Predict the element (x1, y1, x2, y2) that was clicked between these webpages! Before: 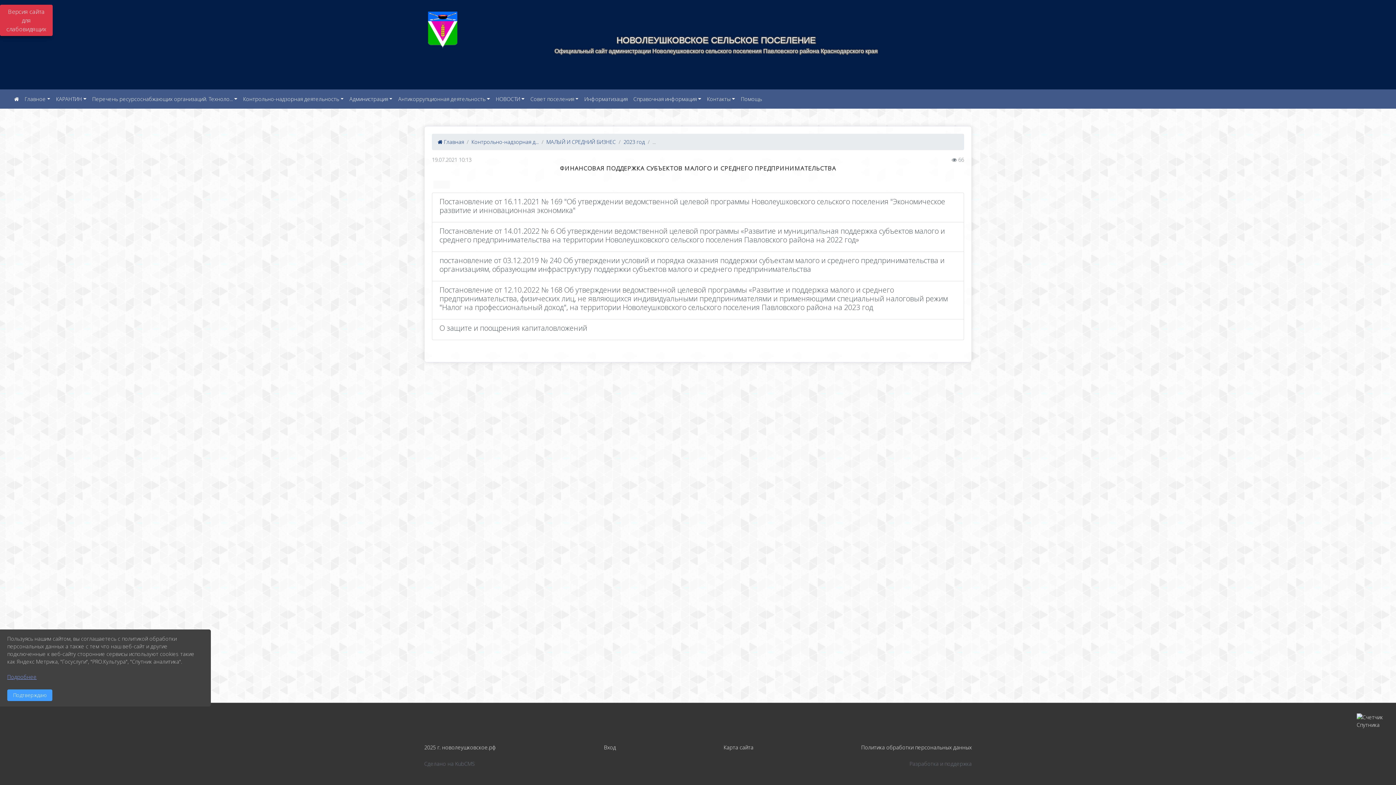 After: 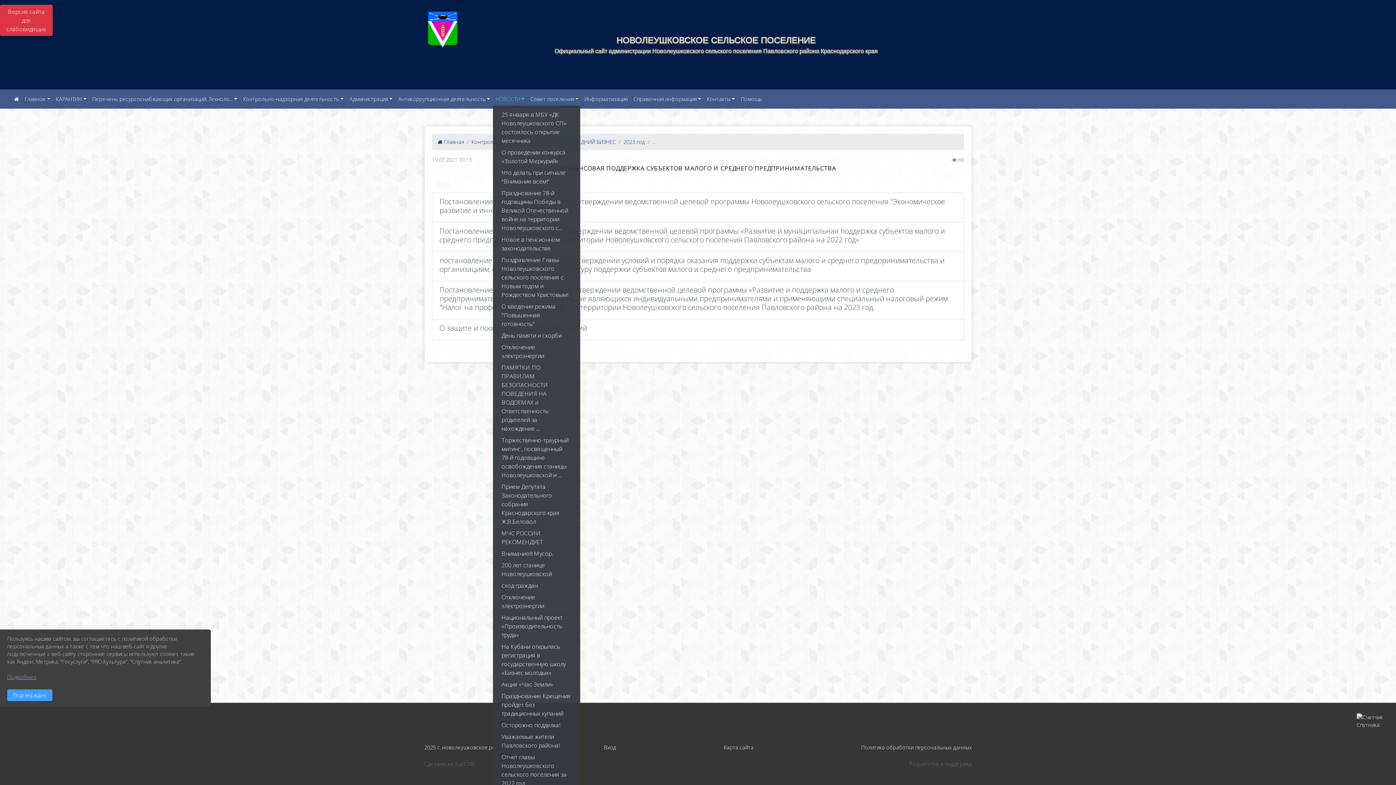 Action: bbox: (493, 92, 527, 105) label: НОВОСТИ